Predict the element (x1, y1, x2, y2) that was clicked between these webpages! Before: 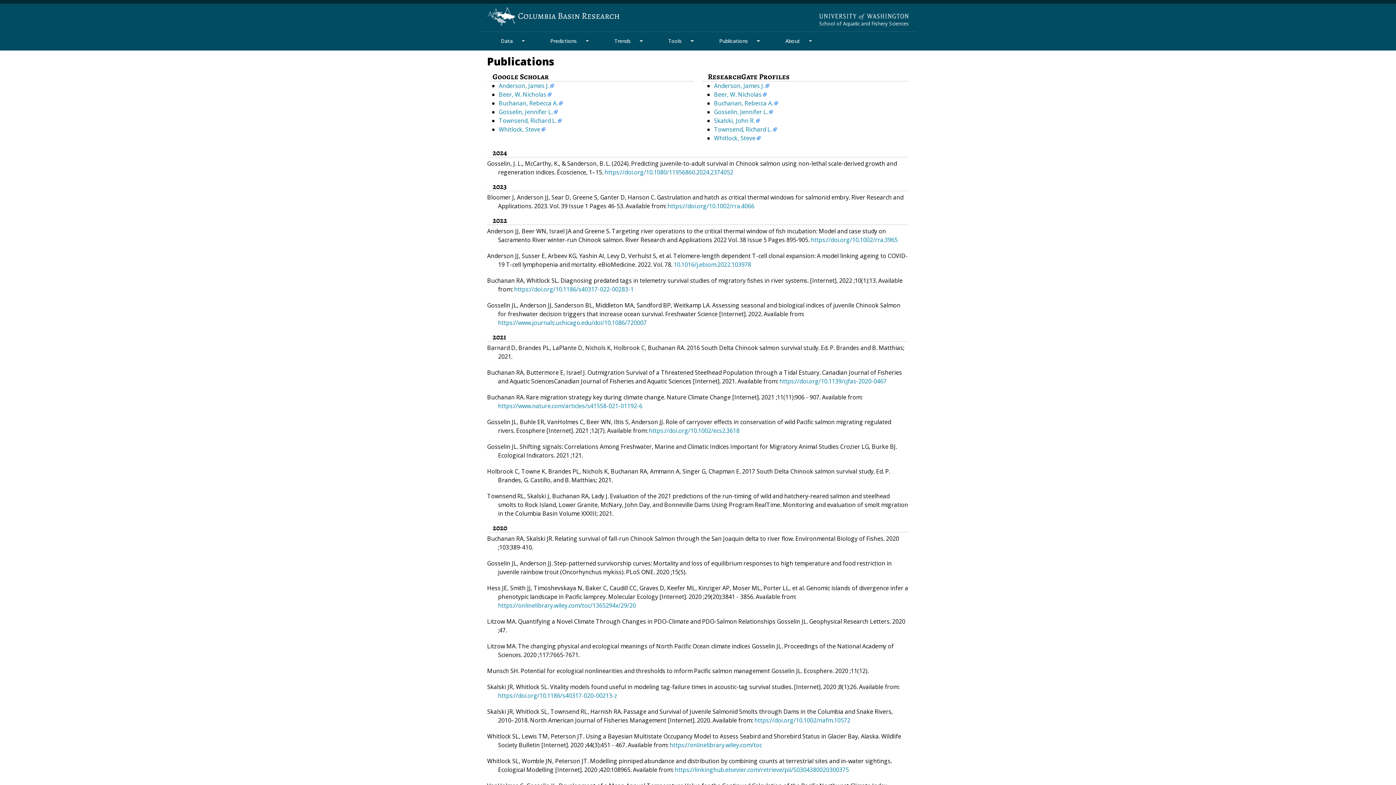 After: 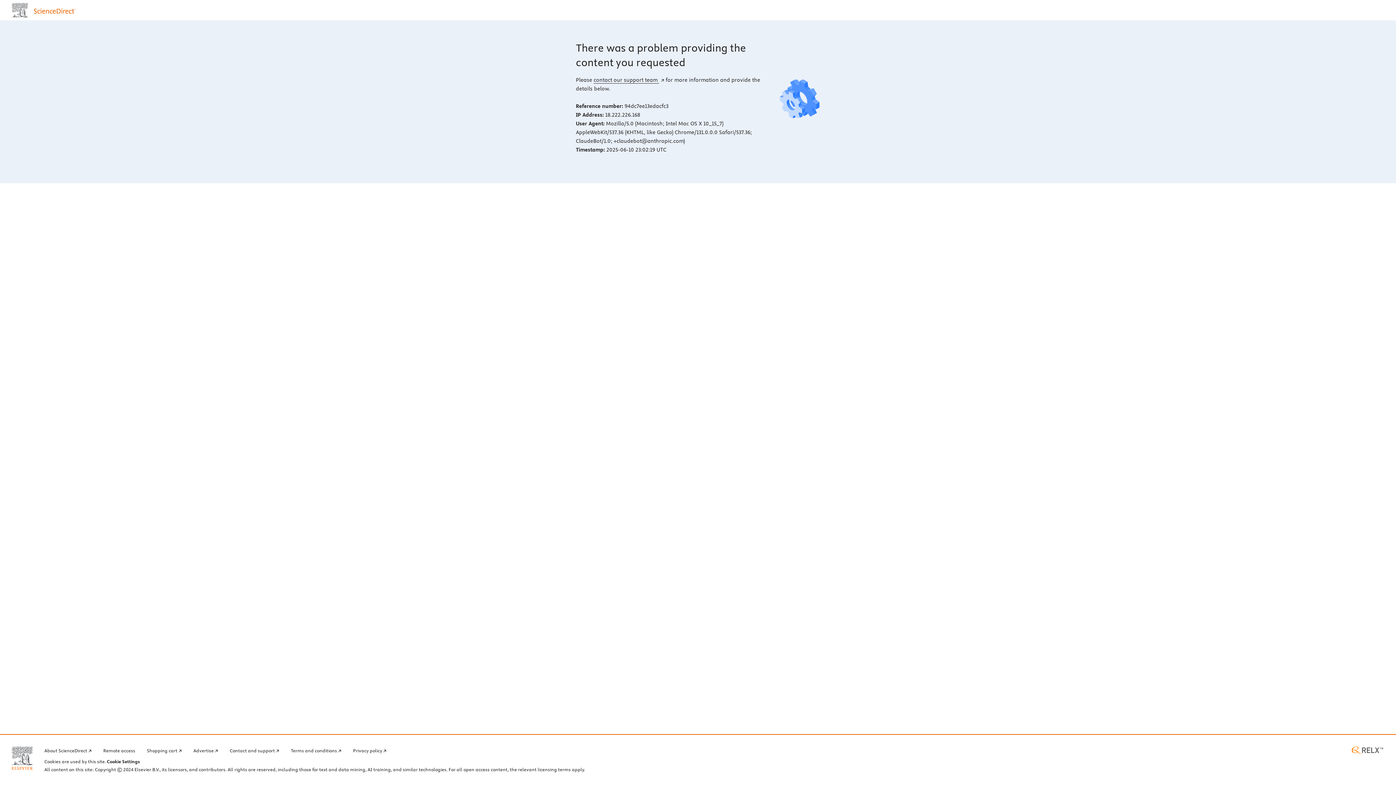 Action: label: https://linkinghub.elsevier.com/retrieve/pii/S0304380020300375 bbox: (674, 766, 849, 774)